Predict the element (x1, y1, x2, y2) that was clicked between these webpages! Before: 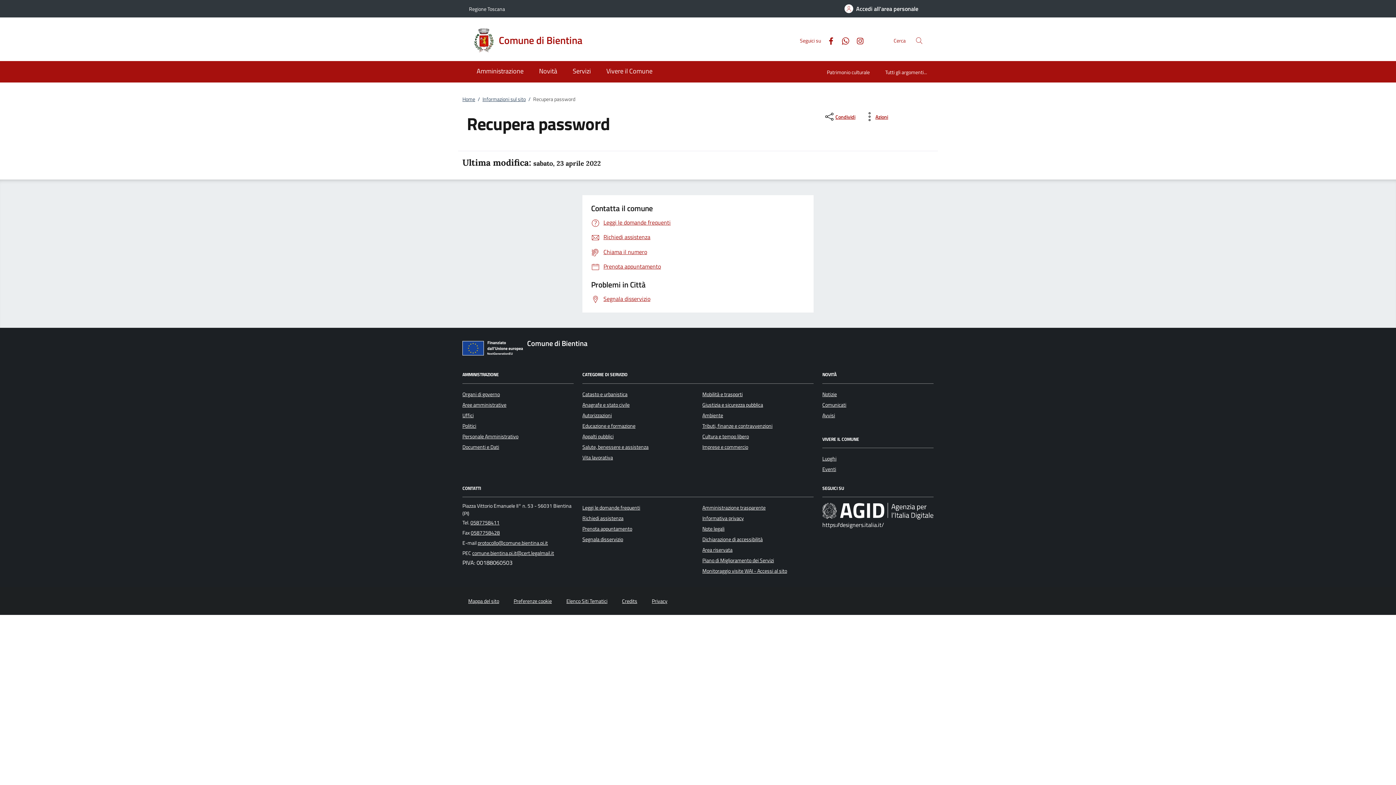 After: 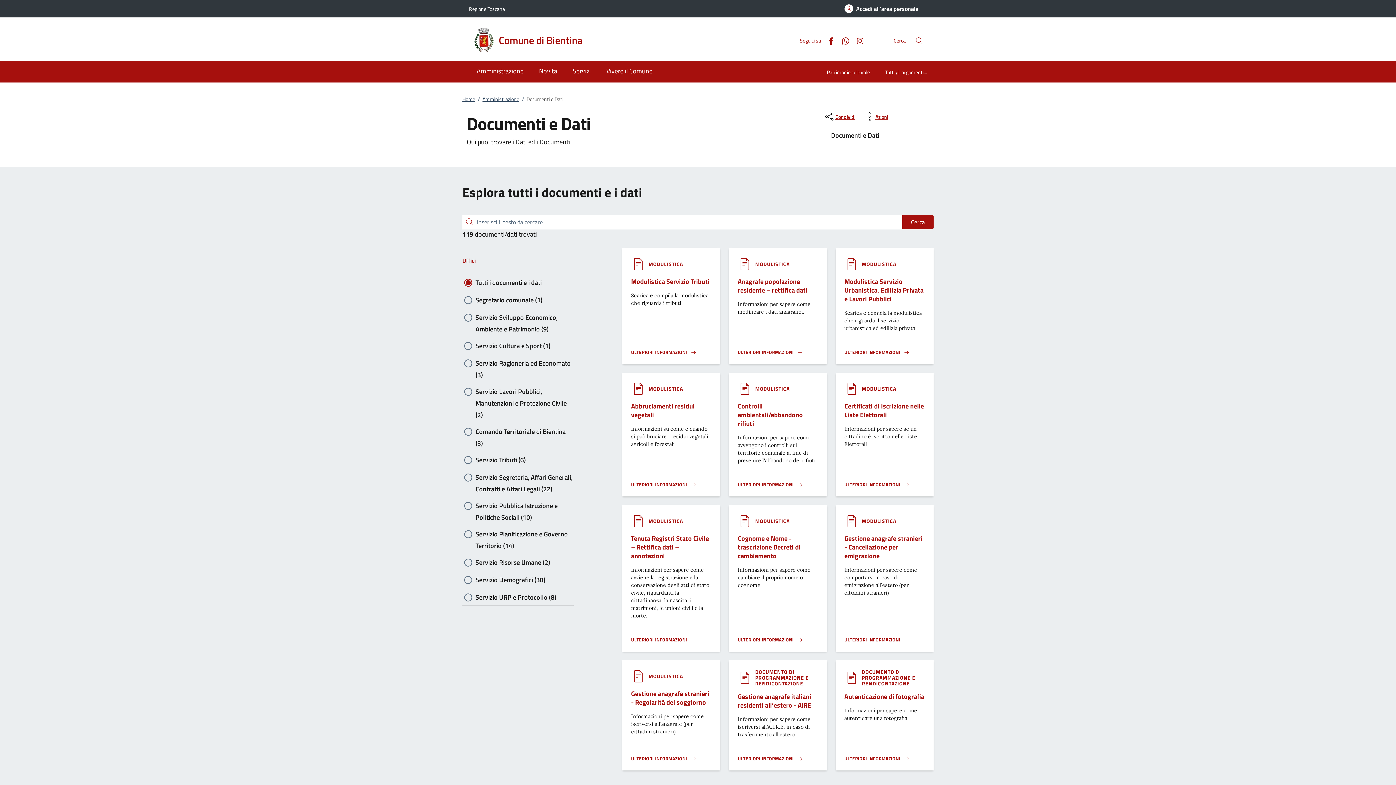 Action: bbox: (462, 443, 499, 451) label: Documenti e Dati